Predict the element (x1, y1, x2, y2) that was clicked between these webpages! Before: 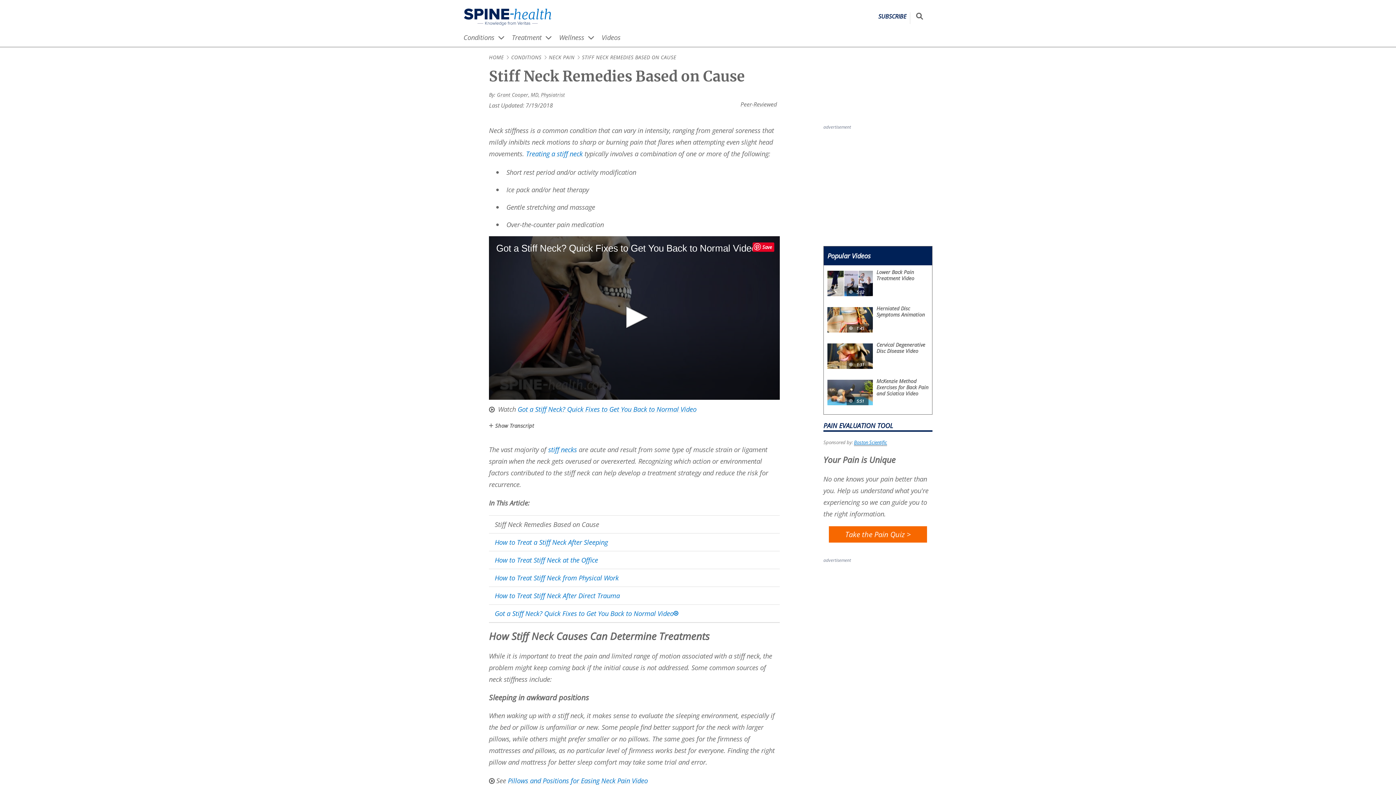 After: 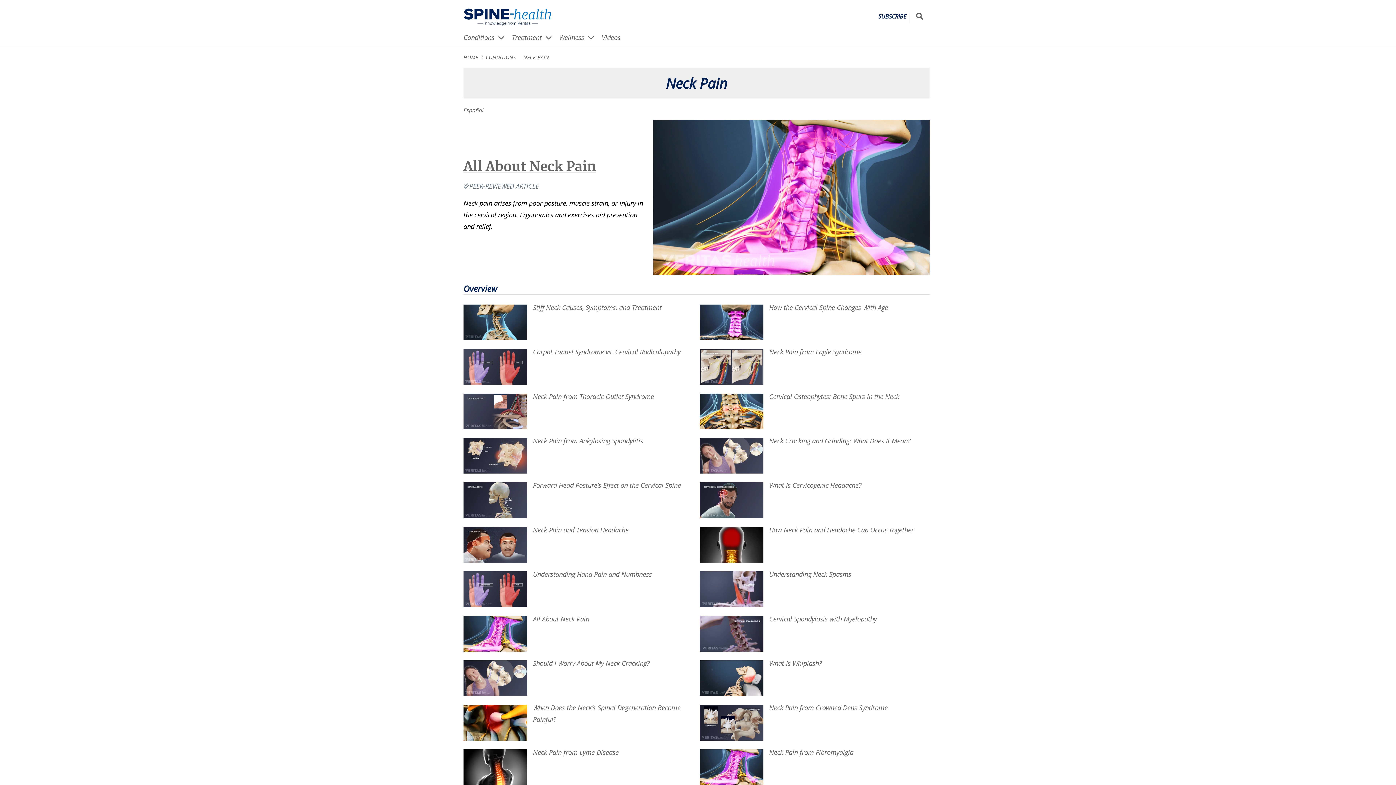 Action: label: NECK PAIN  bbox: (548, 53, 576, 60)